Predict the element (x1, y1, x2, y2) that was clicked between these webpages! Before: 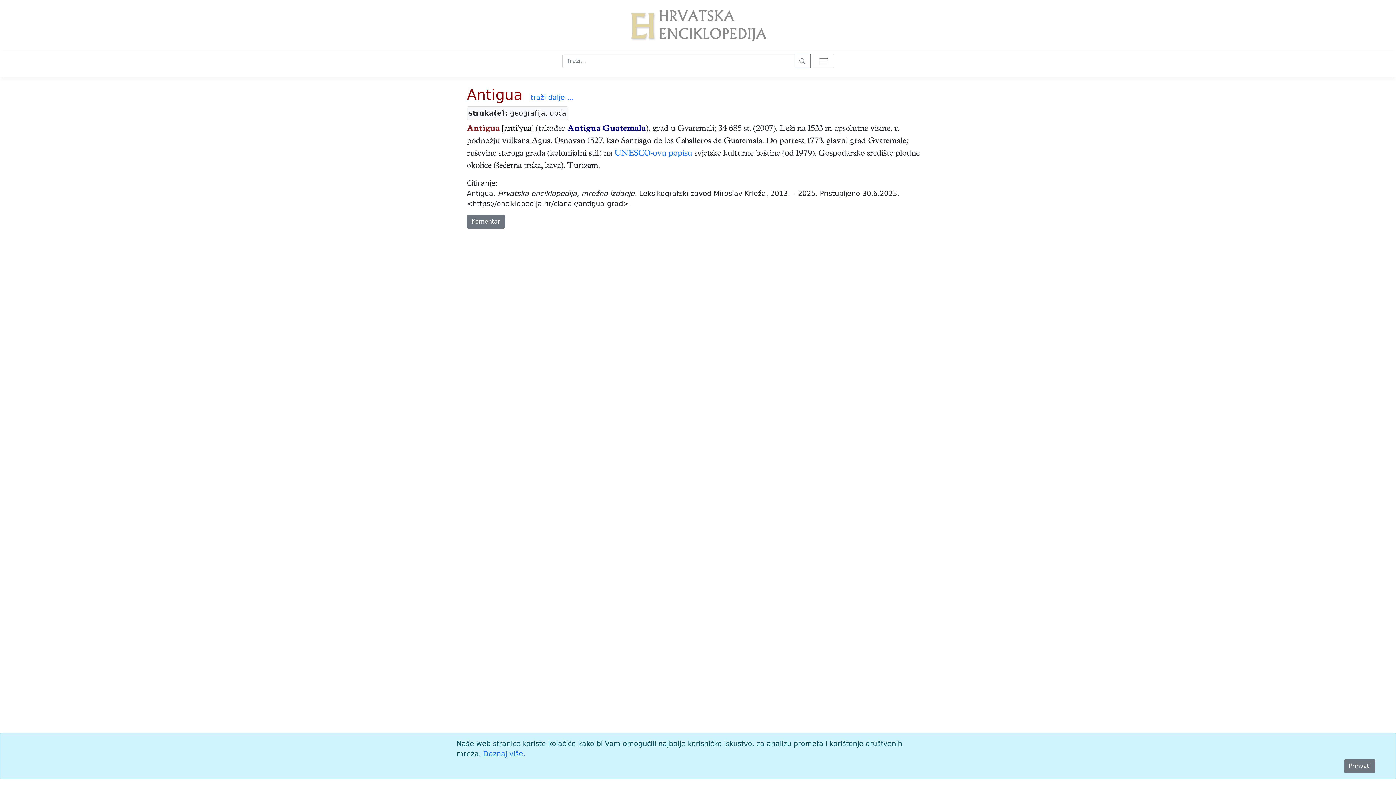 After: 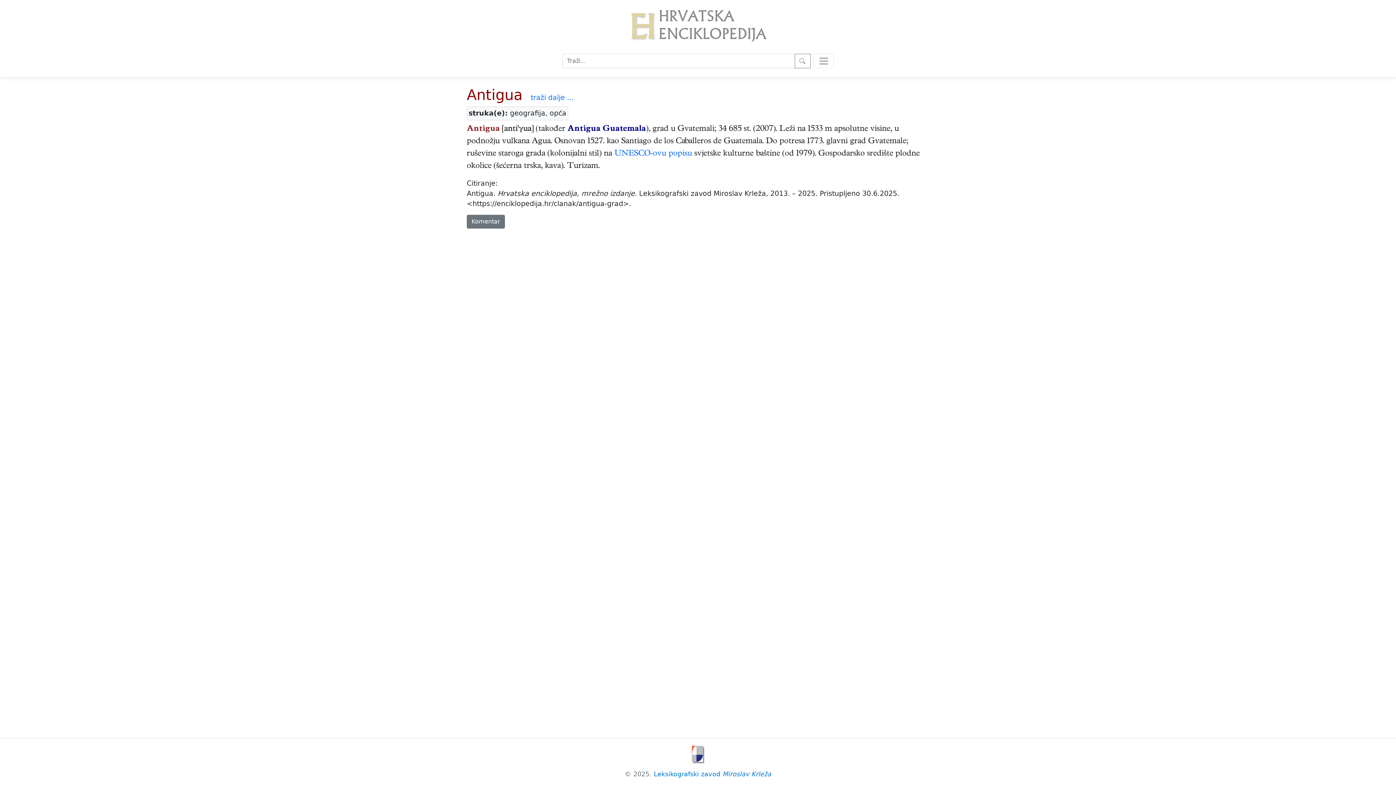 Action: label: Close bbox: (1344, 759, 1375, 773)